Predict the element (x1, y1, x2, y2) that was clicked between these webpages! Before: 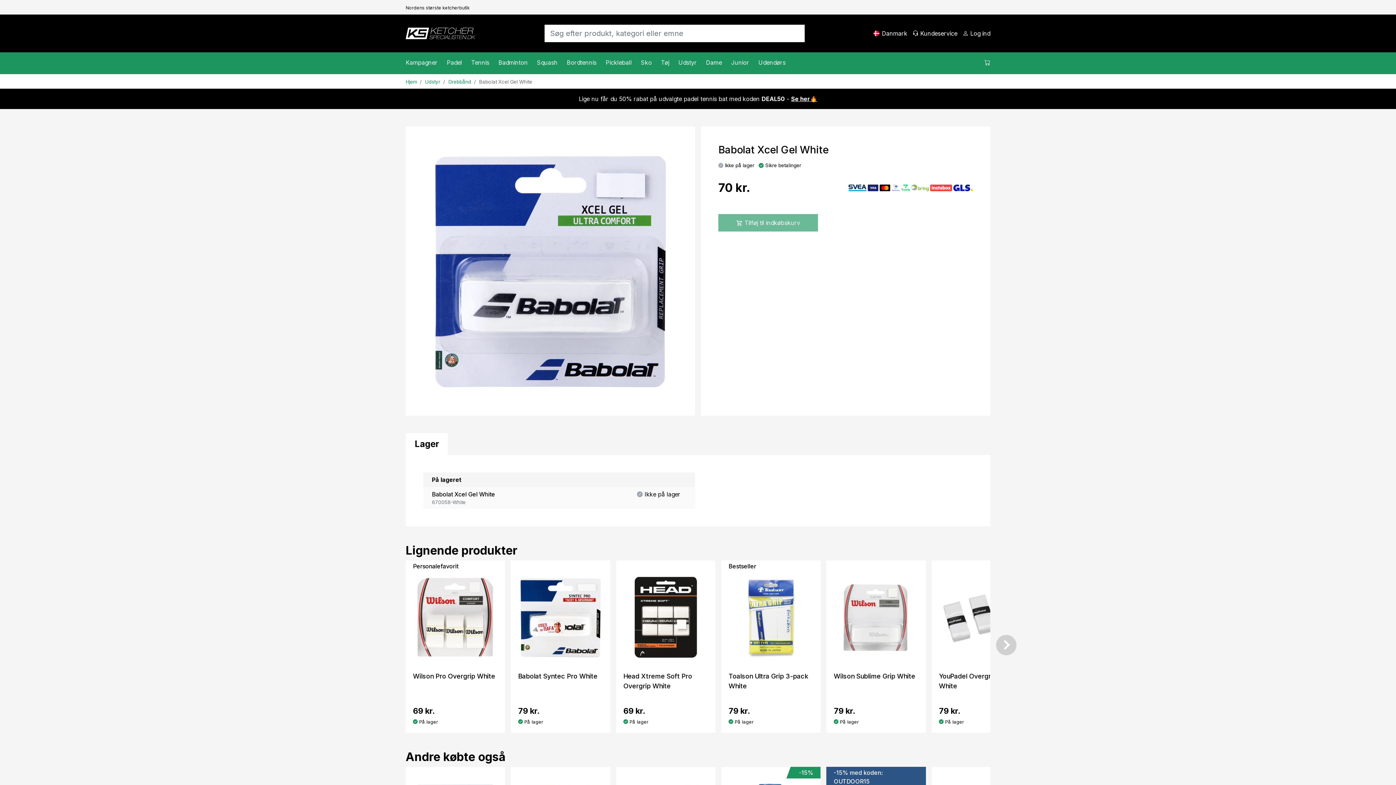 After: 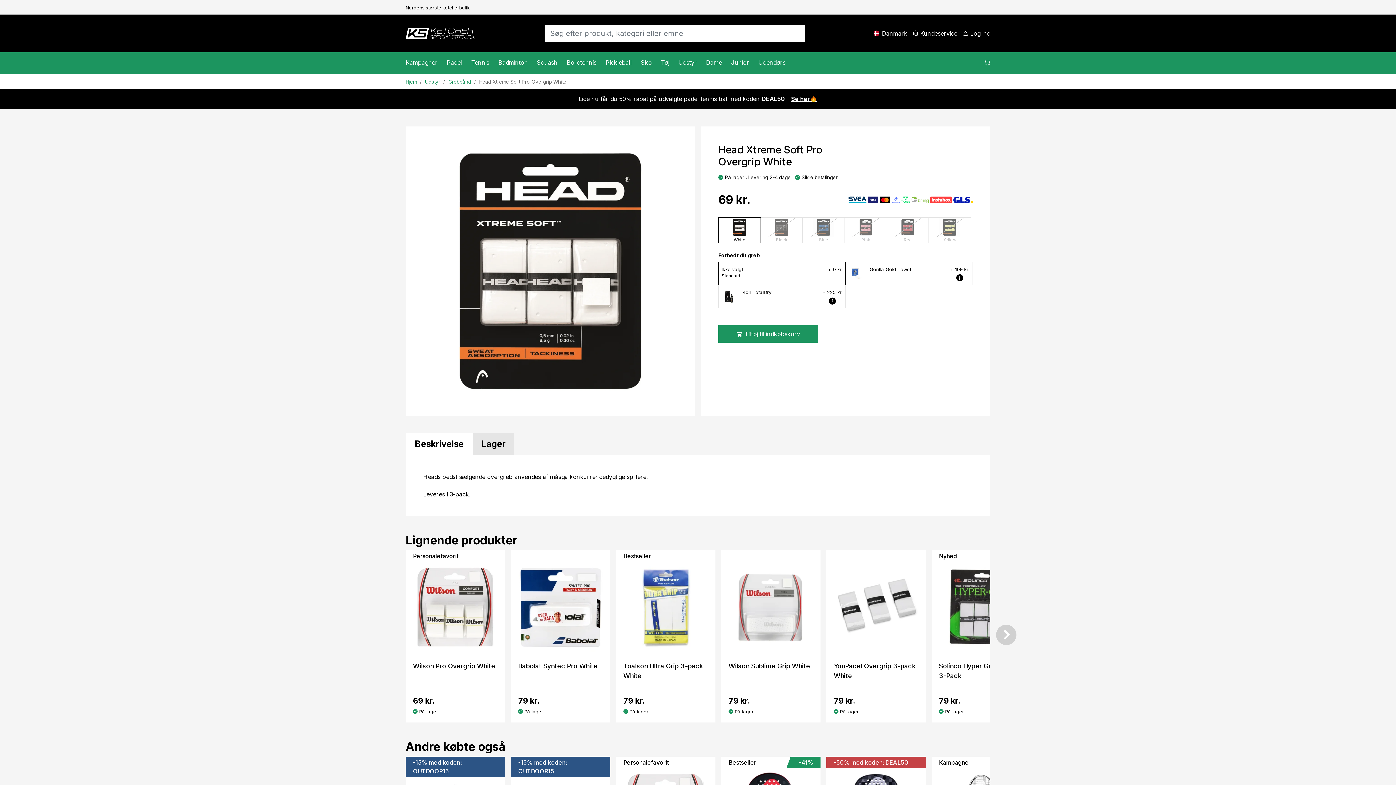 Action: bbox: (616, 560, 715, 732) label:  
Head Xtreme Soft Pro Overgrip White
69 kr.
 På lager